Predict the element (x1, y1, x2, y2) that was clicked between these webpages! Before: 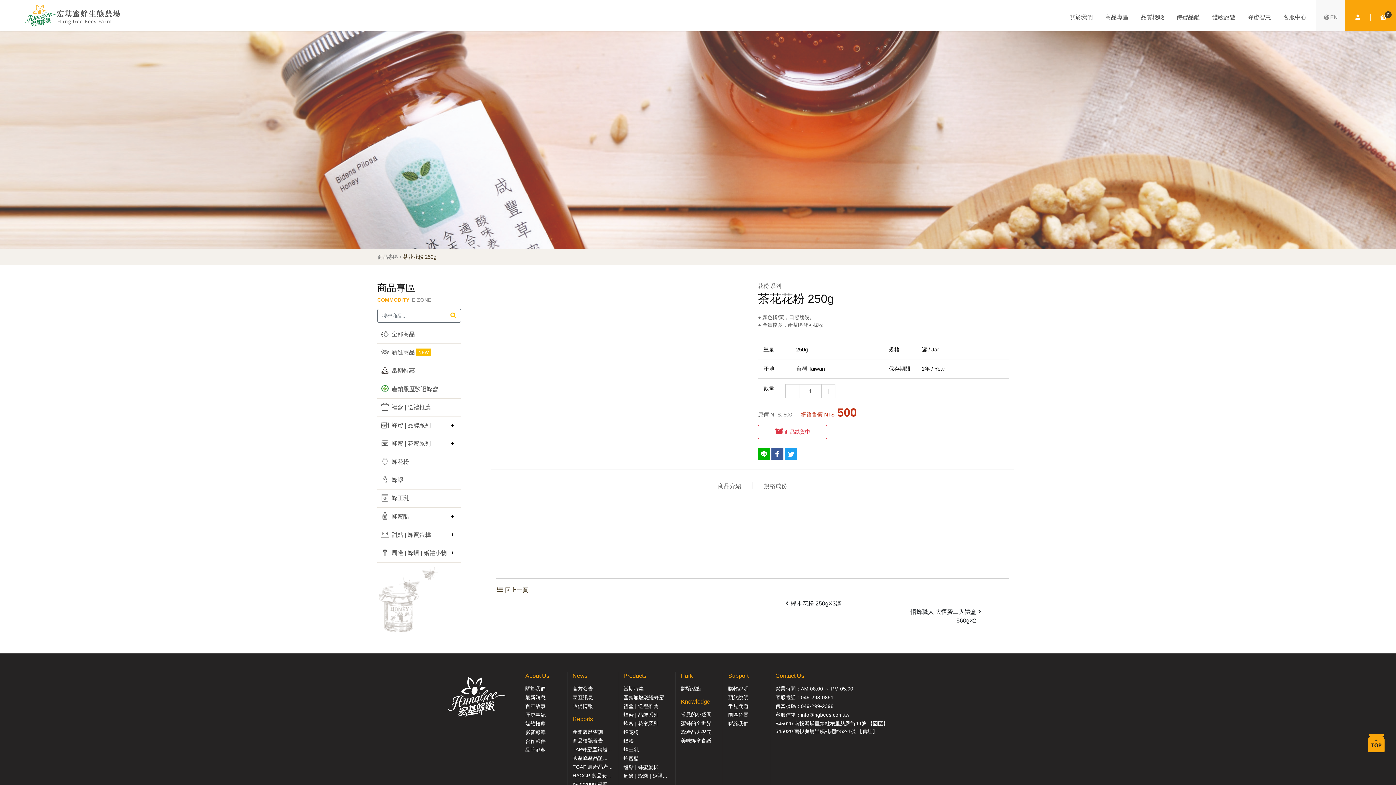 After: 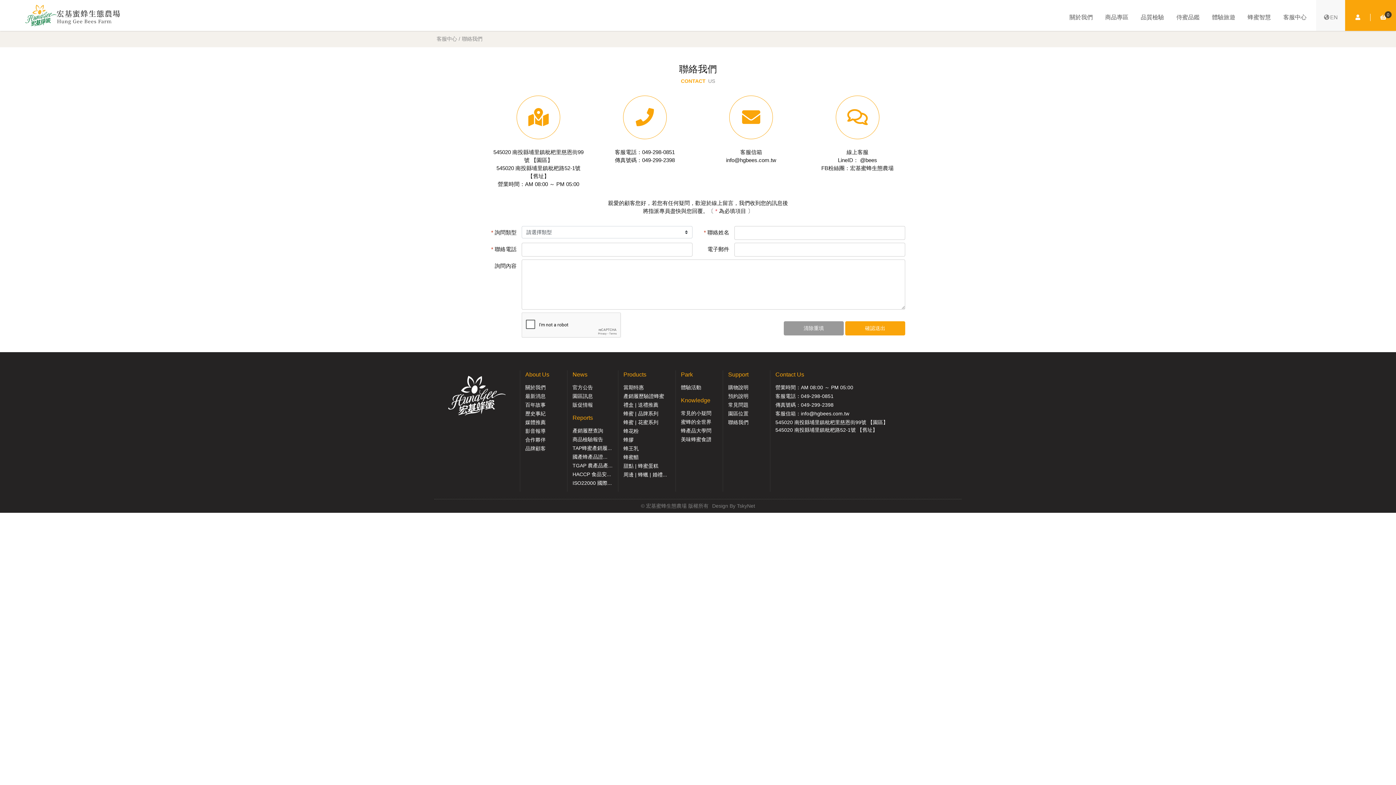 Action: label: 客服中心 bbox: (1280, 10, 1309, 24)